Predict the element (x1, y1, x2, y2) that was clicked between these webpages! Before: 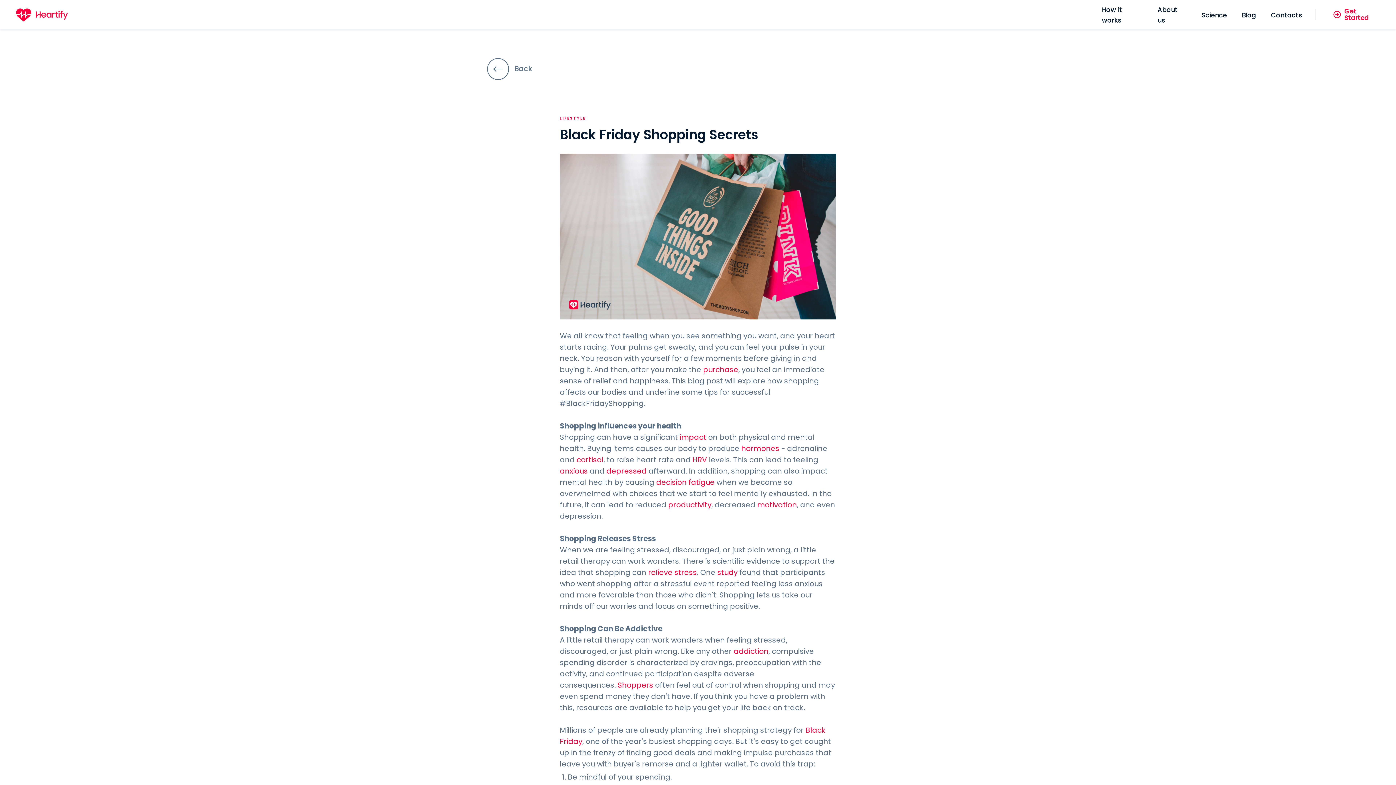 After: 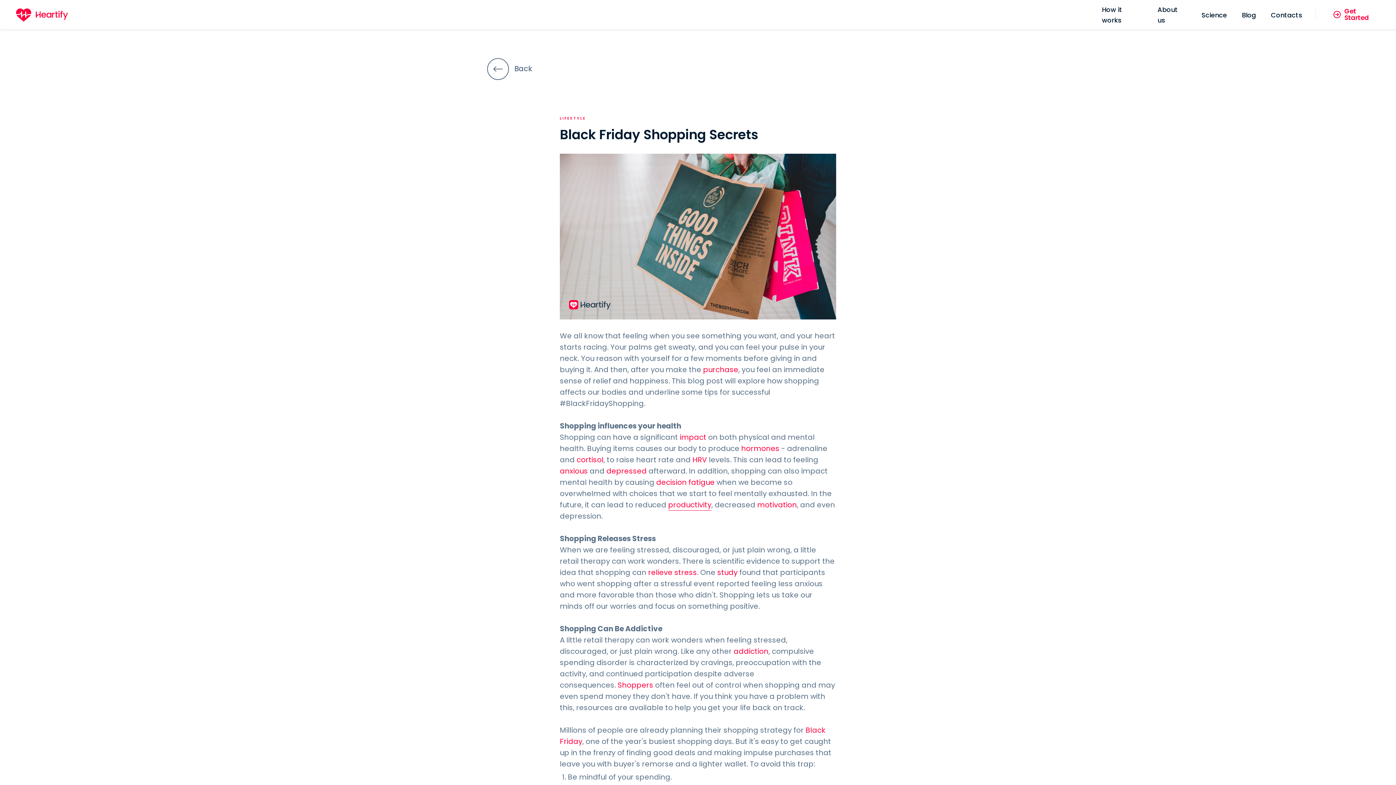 Action: bbox: (668, 500, 711, 510) label: productivity